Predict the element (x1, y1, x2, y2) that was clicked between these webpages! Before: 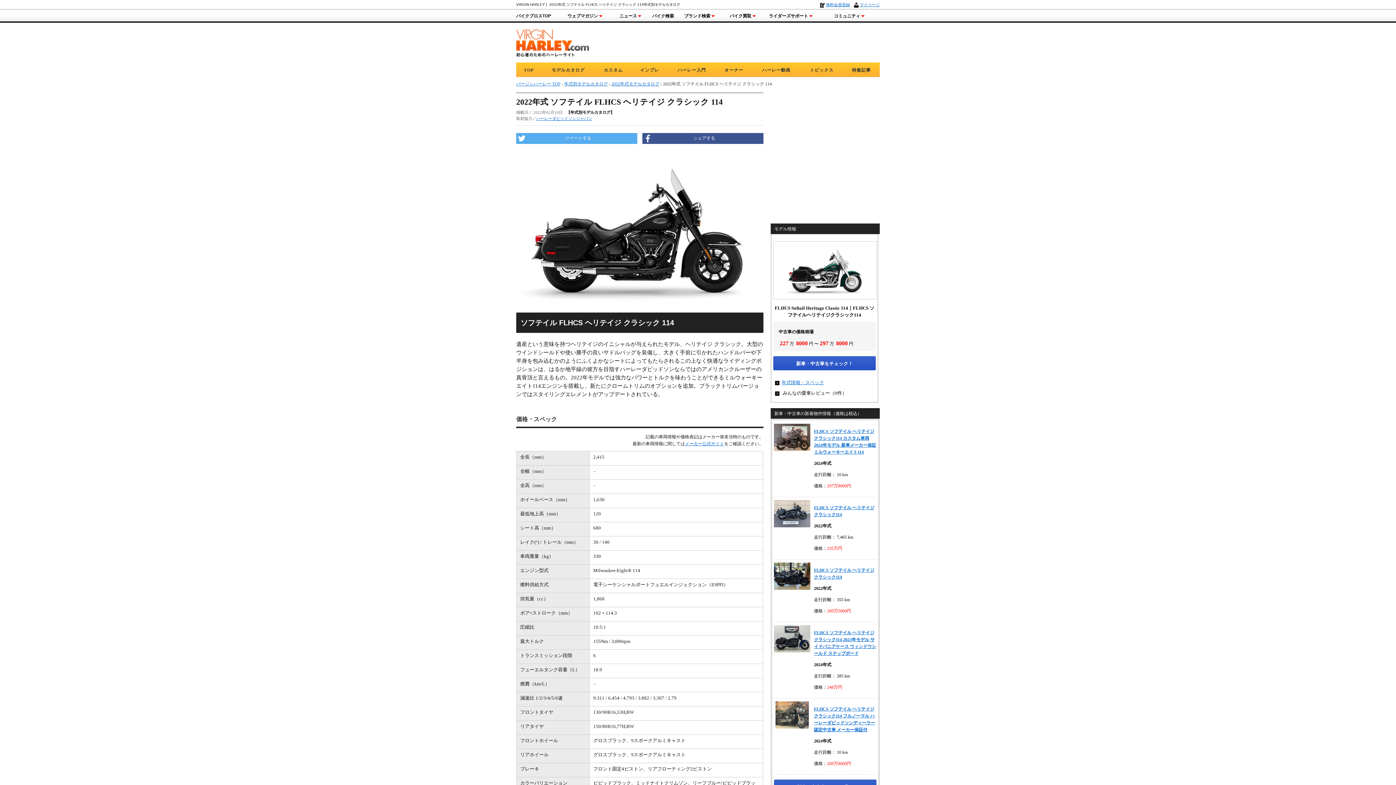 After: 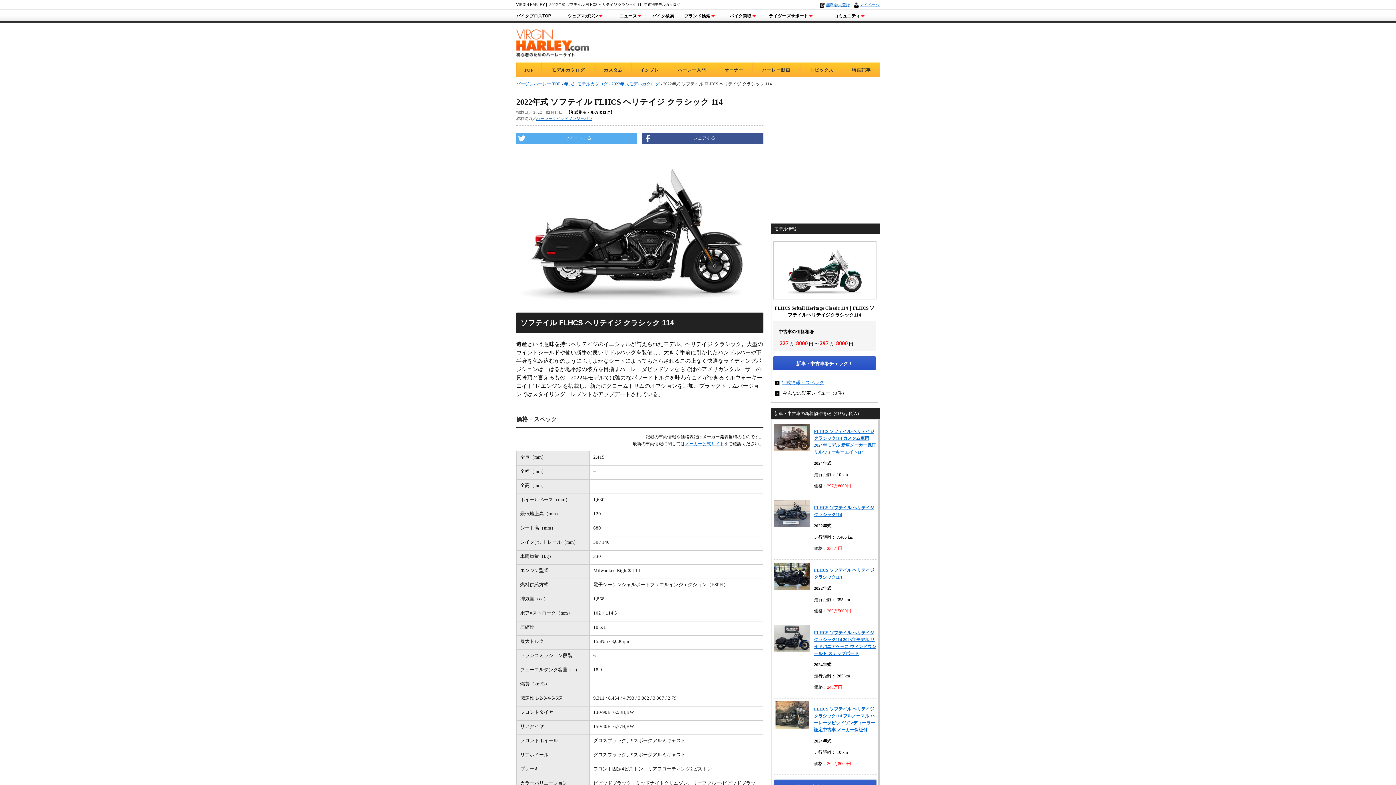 Action: bbox: (516, 133, 637, 144) label: 	ツイートする